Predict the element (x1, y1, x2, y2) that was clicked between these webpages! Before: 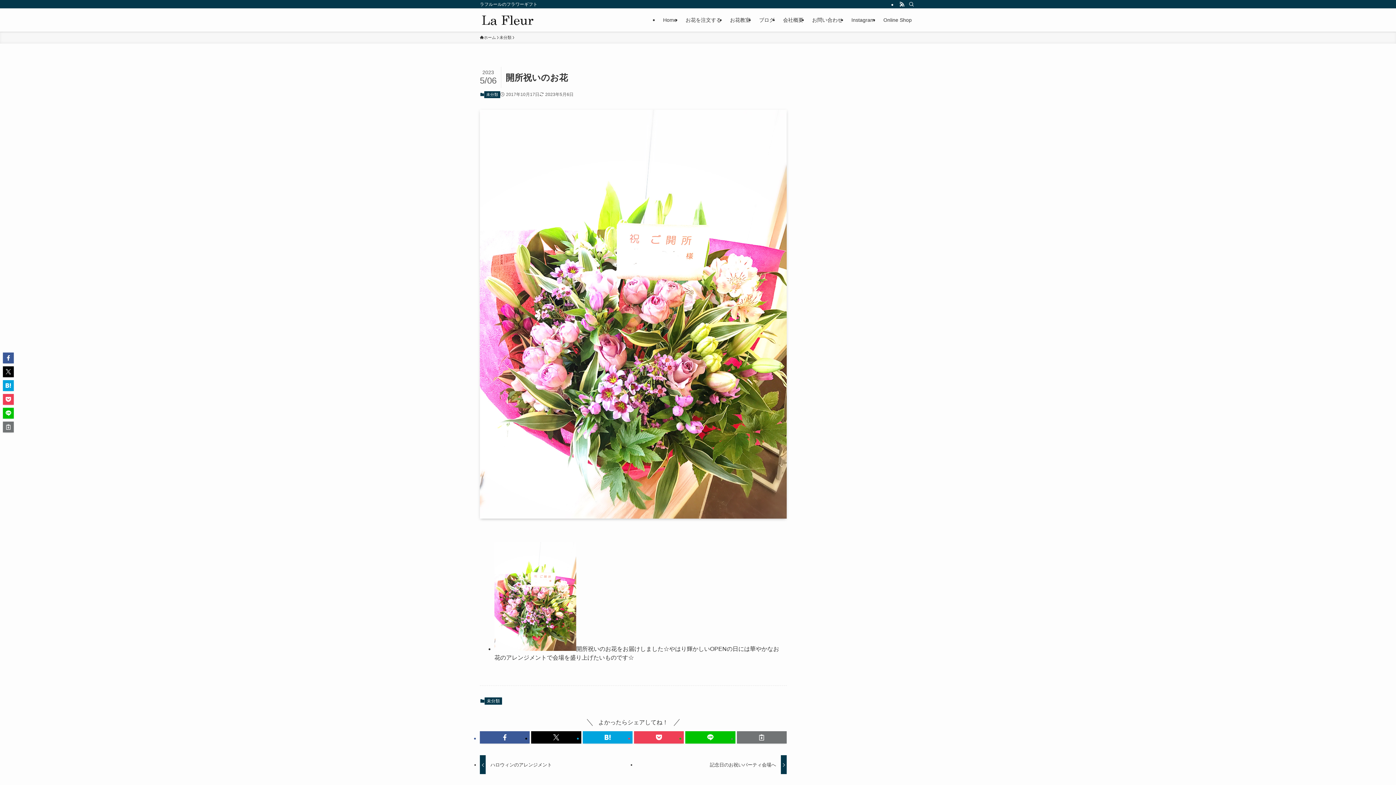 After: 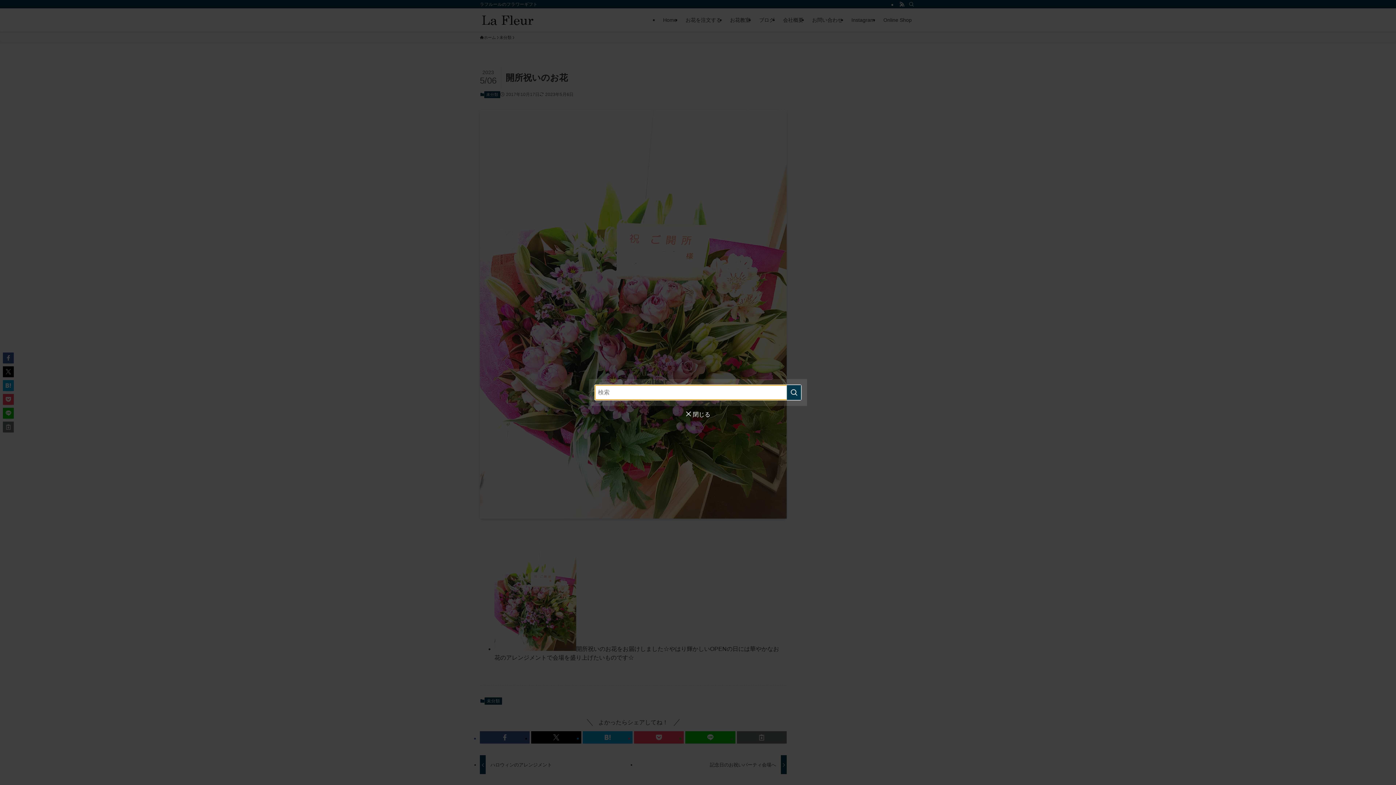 Action: bbox: (906, 0, 916, 8) label: 検索